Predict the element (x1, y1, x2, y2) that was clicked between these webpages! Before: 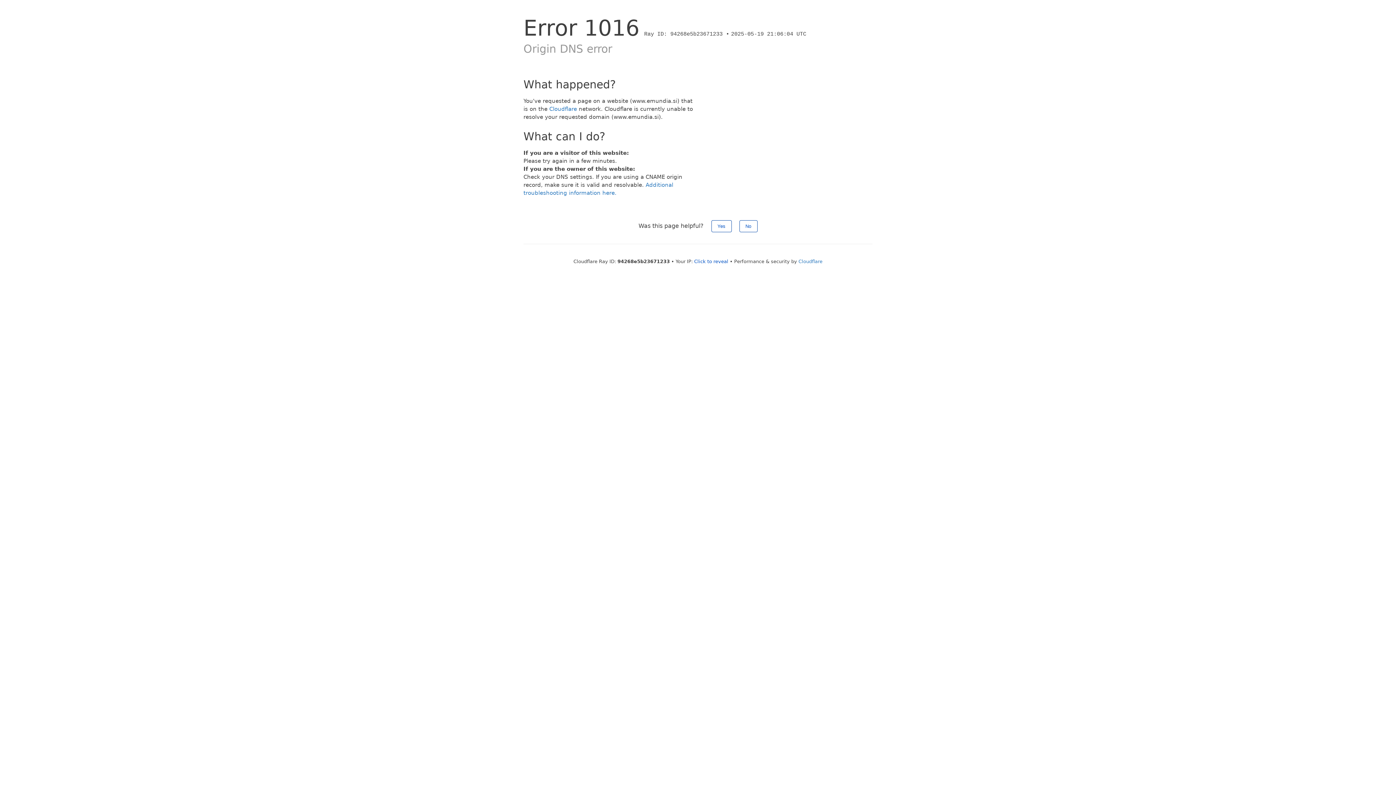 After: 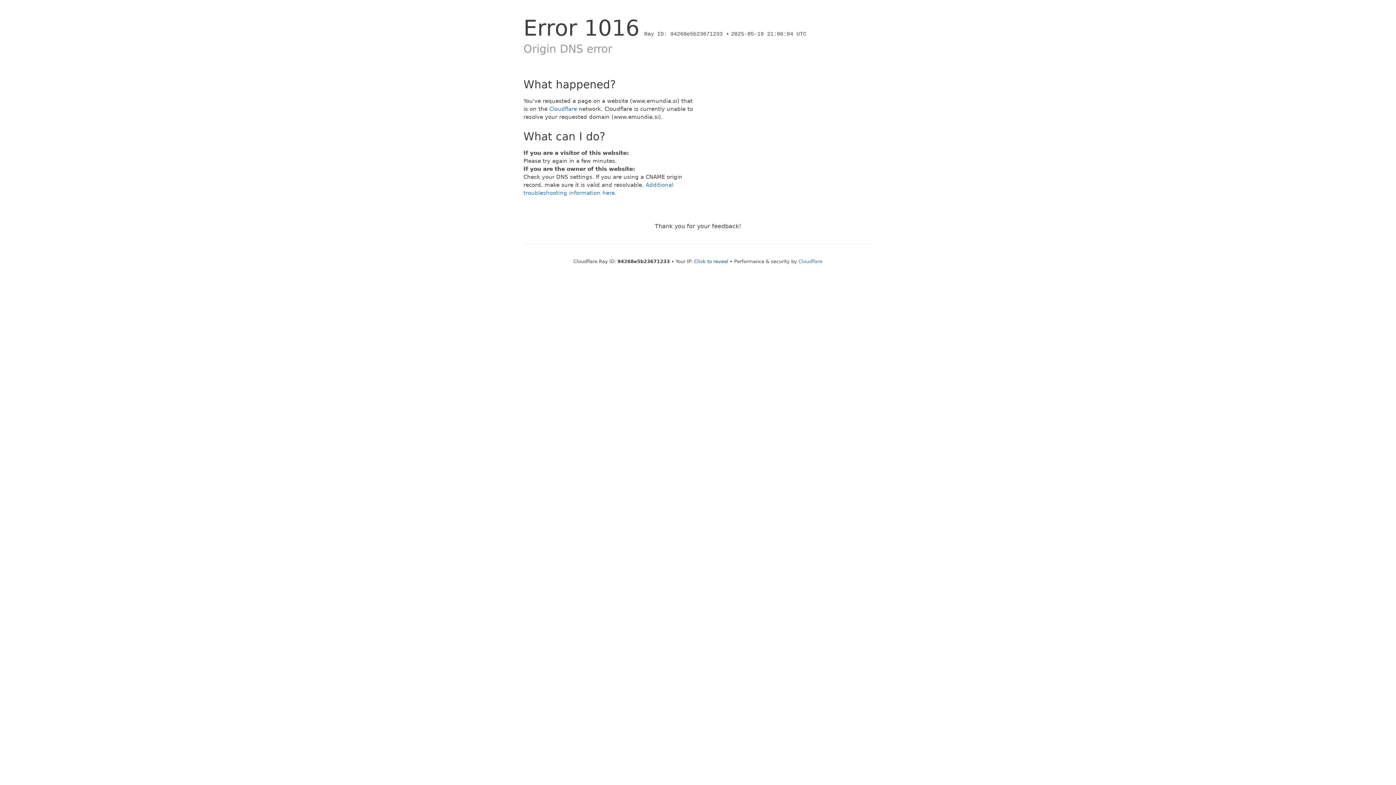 Action: bbox: (711, 220, 731, 232) label: Yes